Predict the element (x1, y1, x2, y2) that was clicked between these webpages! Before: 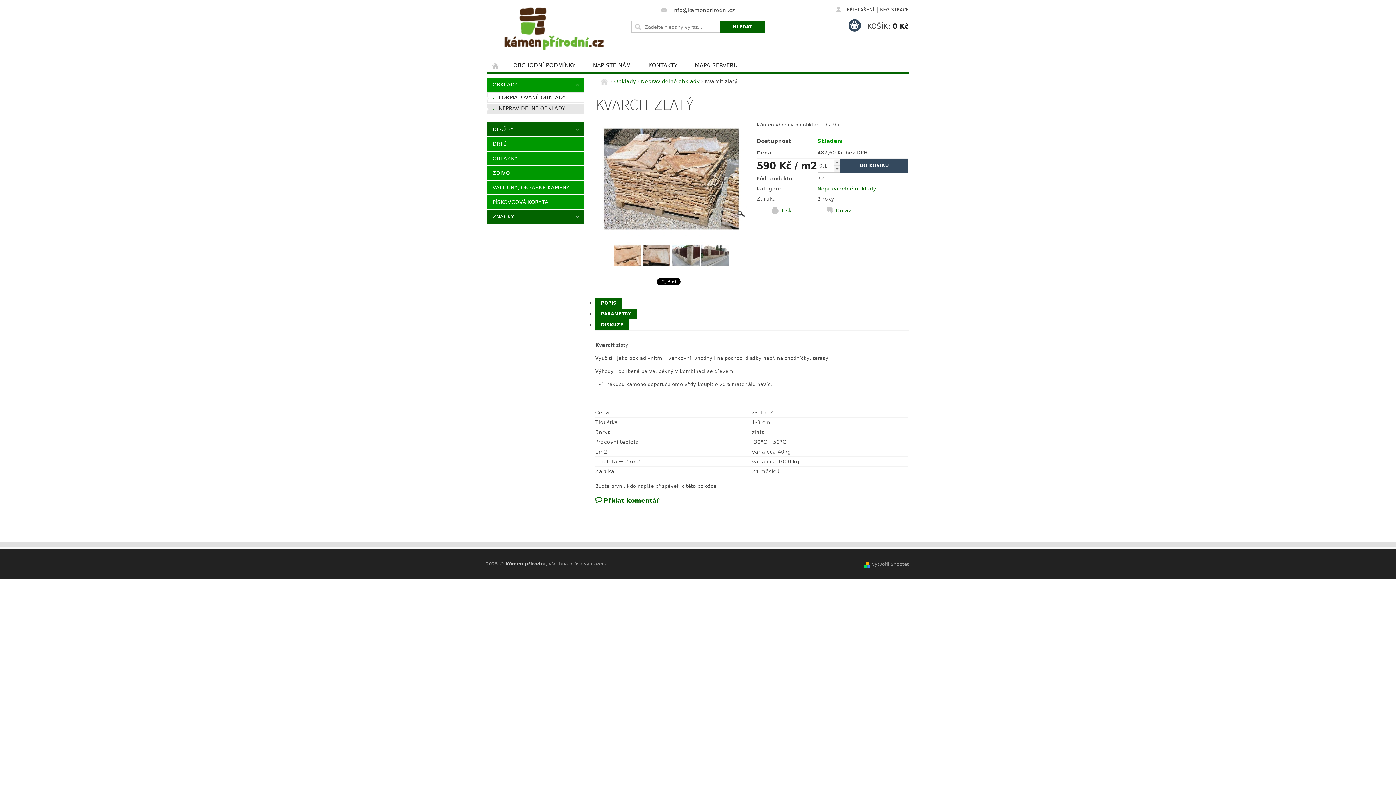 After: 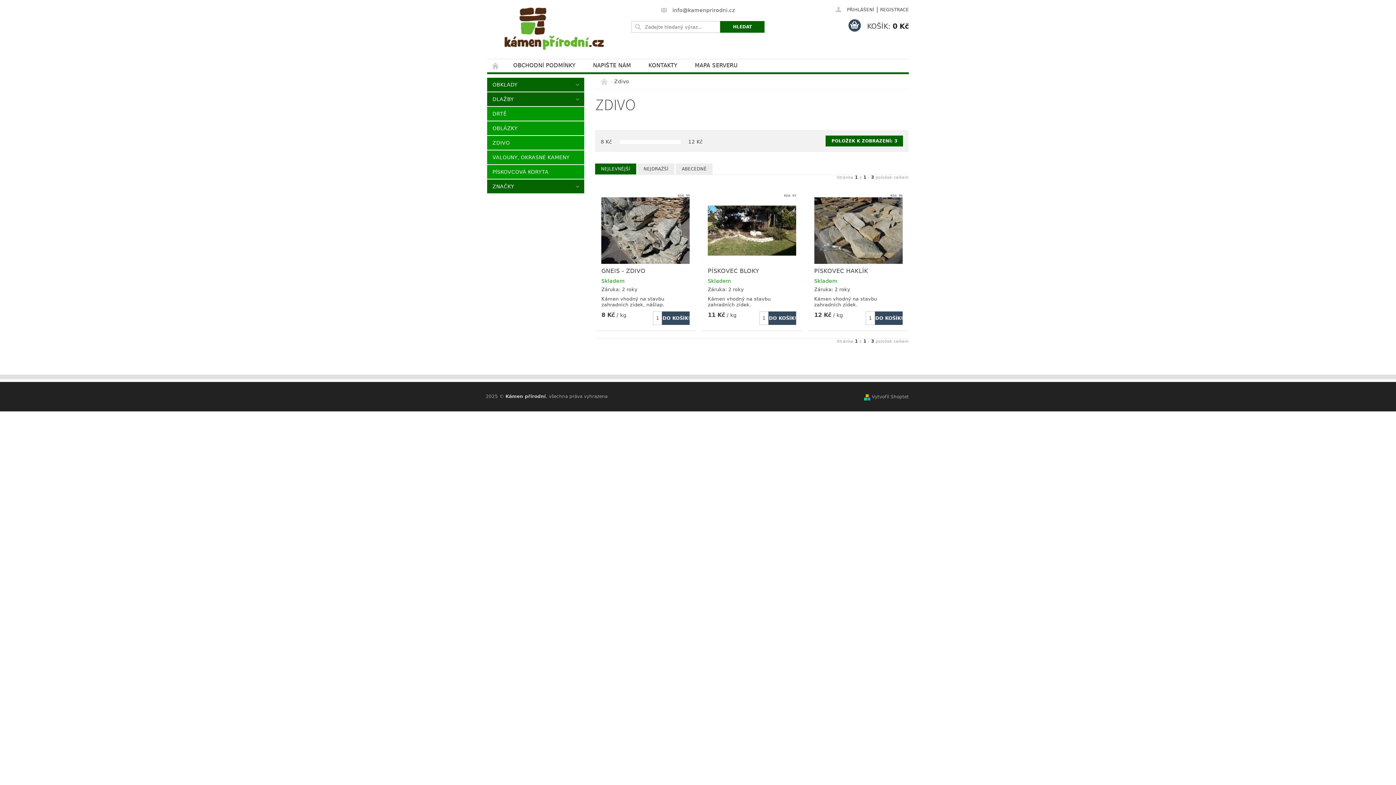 Action: bbox: (487, 166, 584, 180) label: ZDIVO